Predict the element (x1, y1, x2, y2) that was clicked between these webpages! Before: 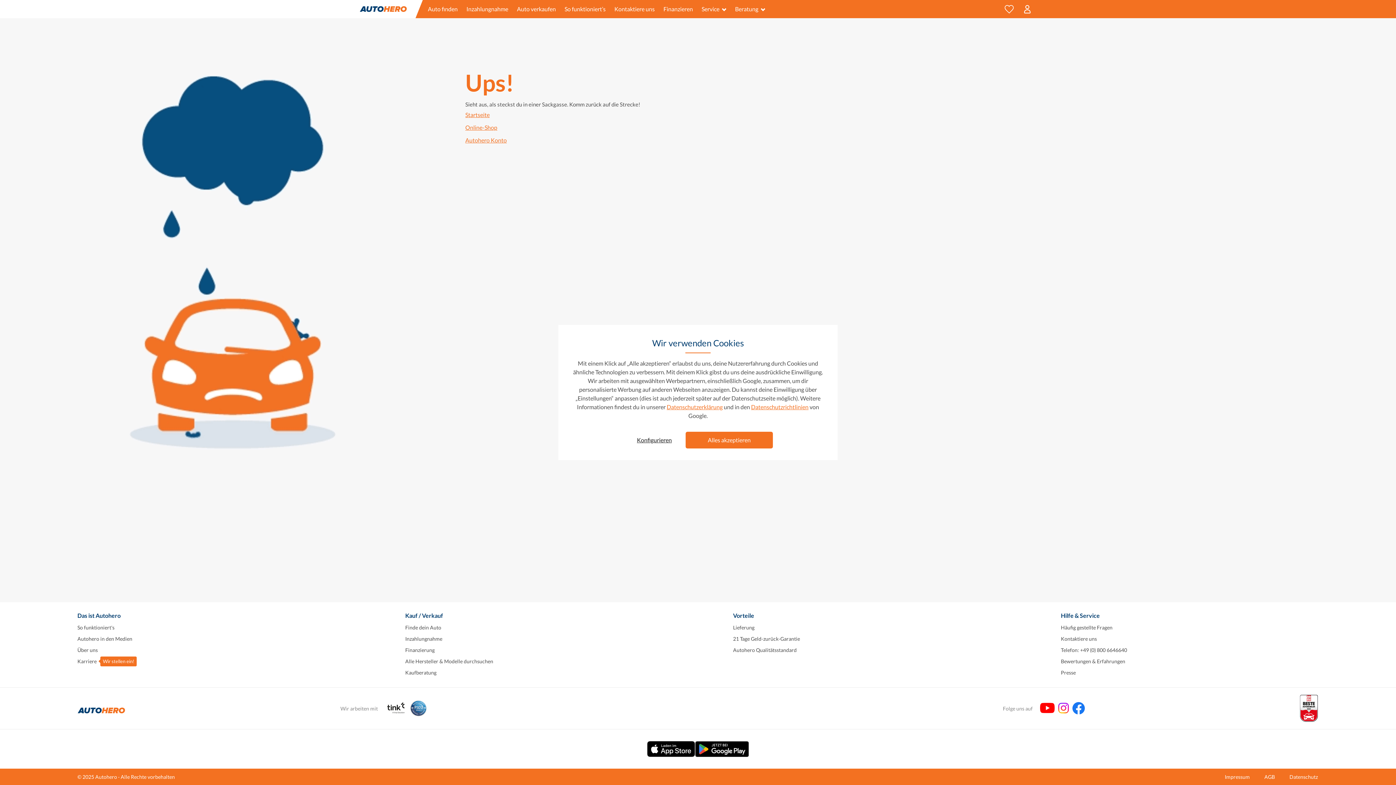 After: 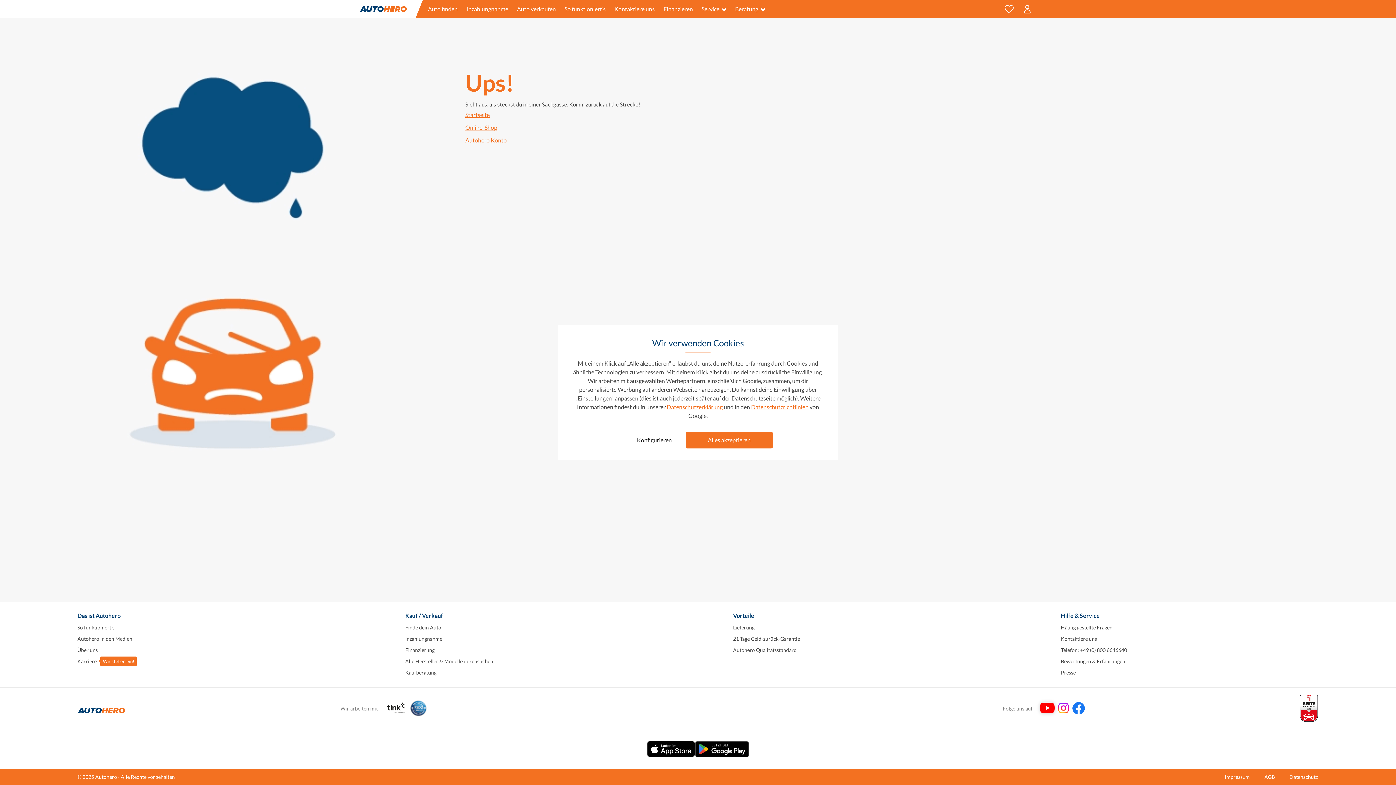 Action: bbox: (1040, 708, 1054, 714)